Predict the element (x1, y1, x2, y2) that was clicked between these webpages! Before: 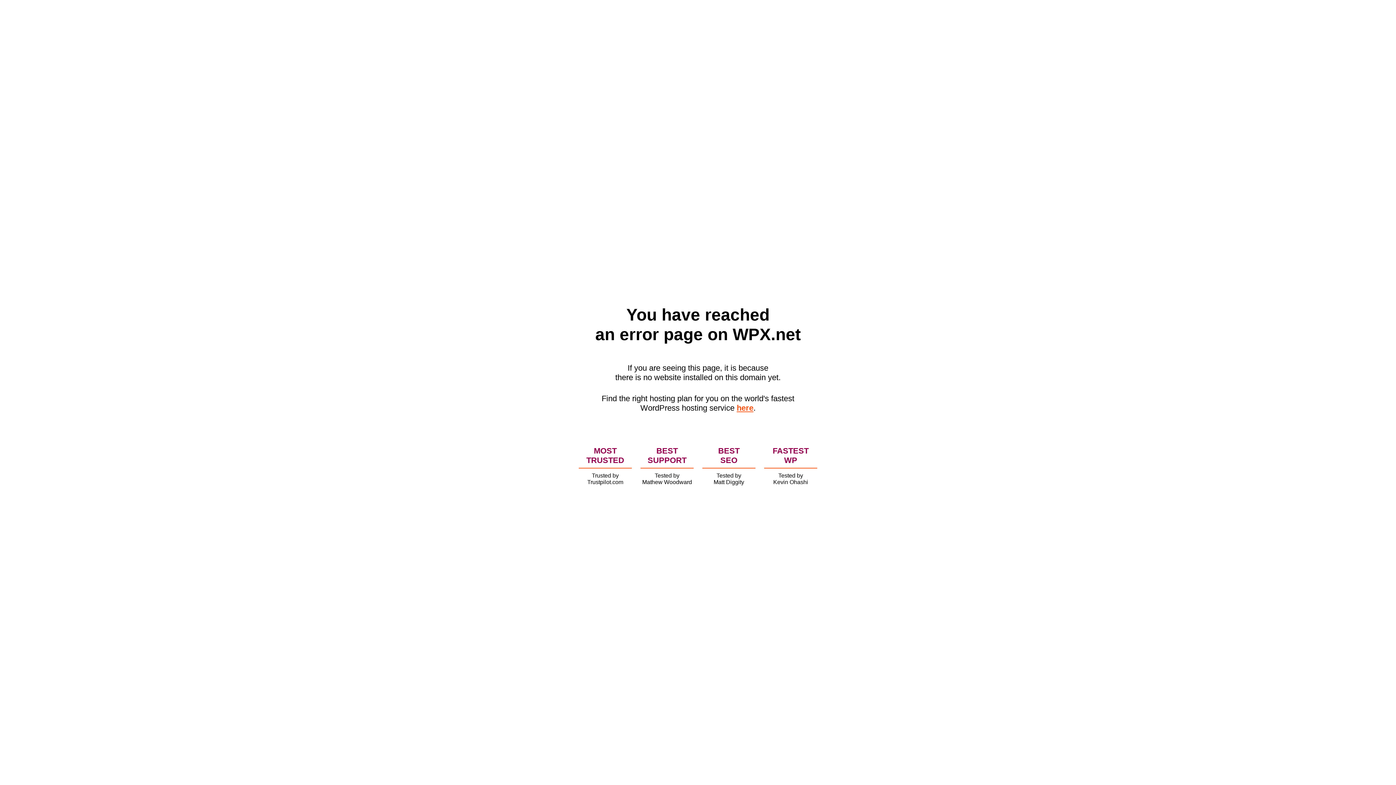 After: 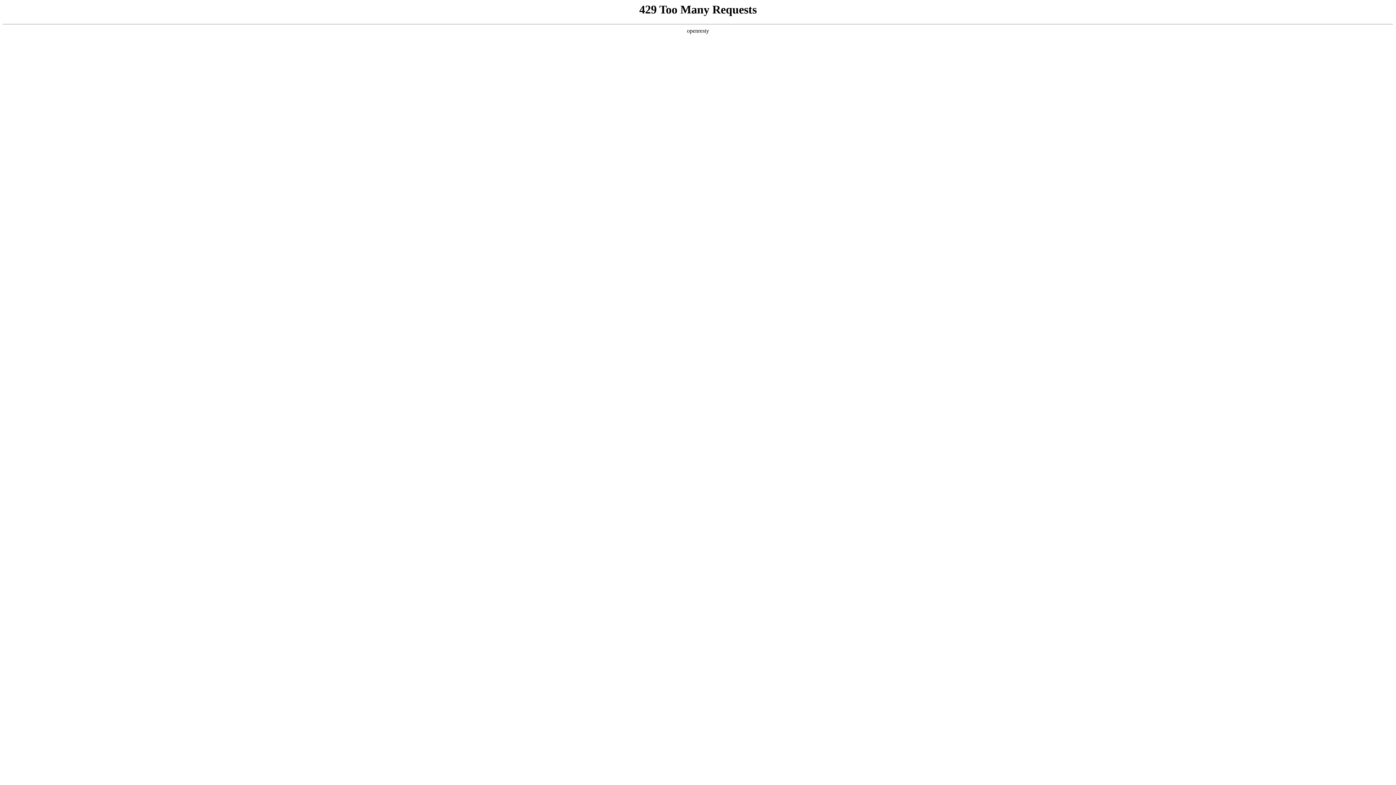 Action: bbox: (736, 403, 753, 412) label: here